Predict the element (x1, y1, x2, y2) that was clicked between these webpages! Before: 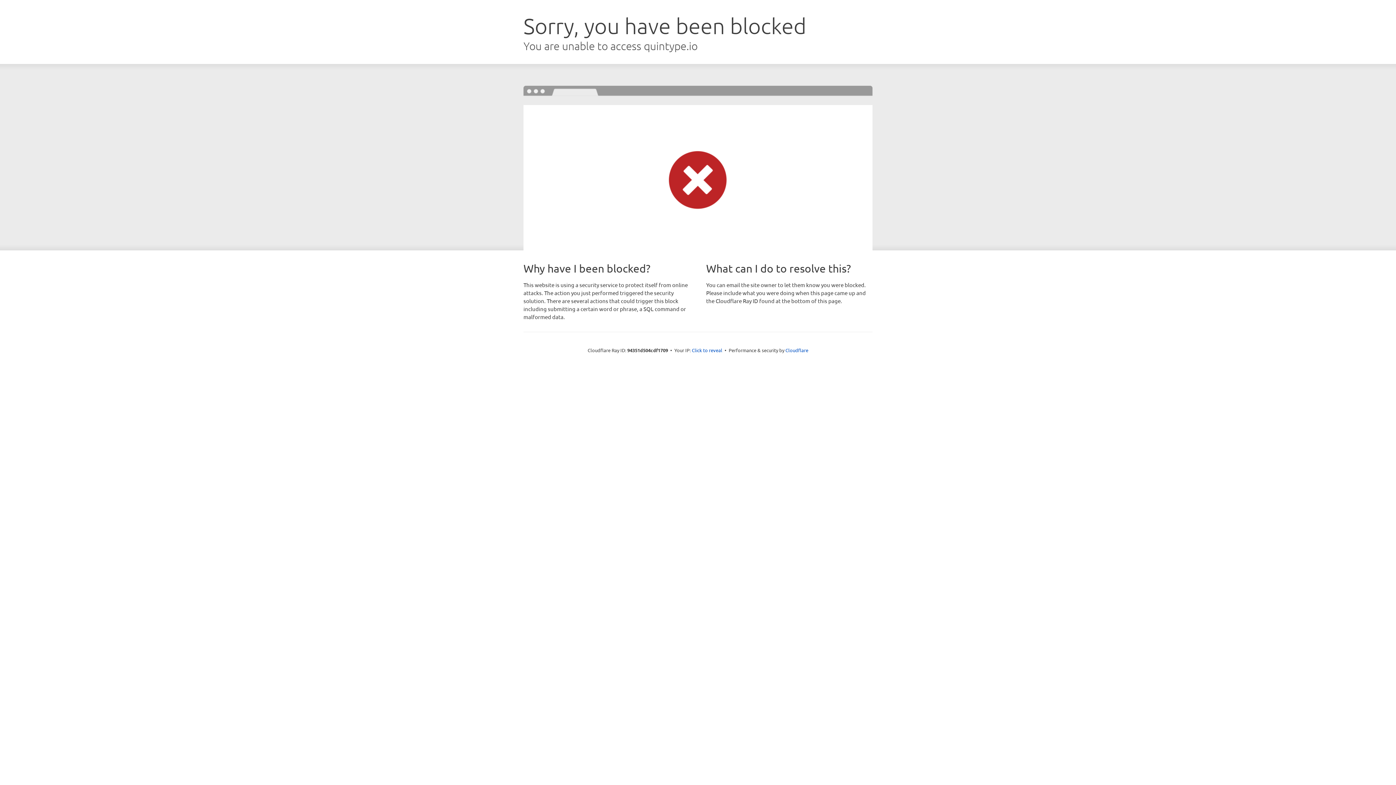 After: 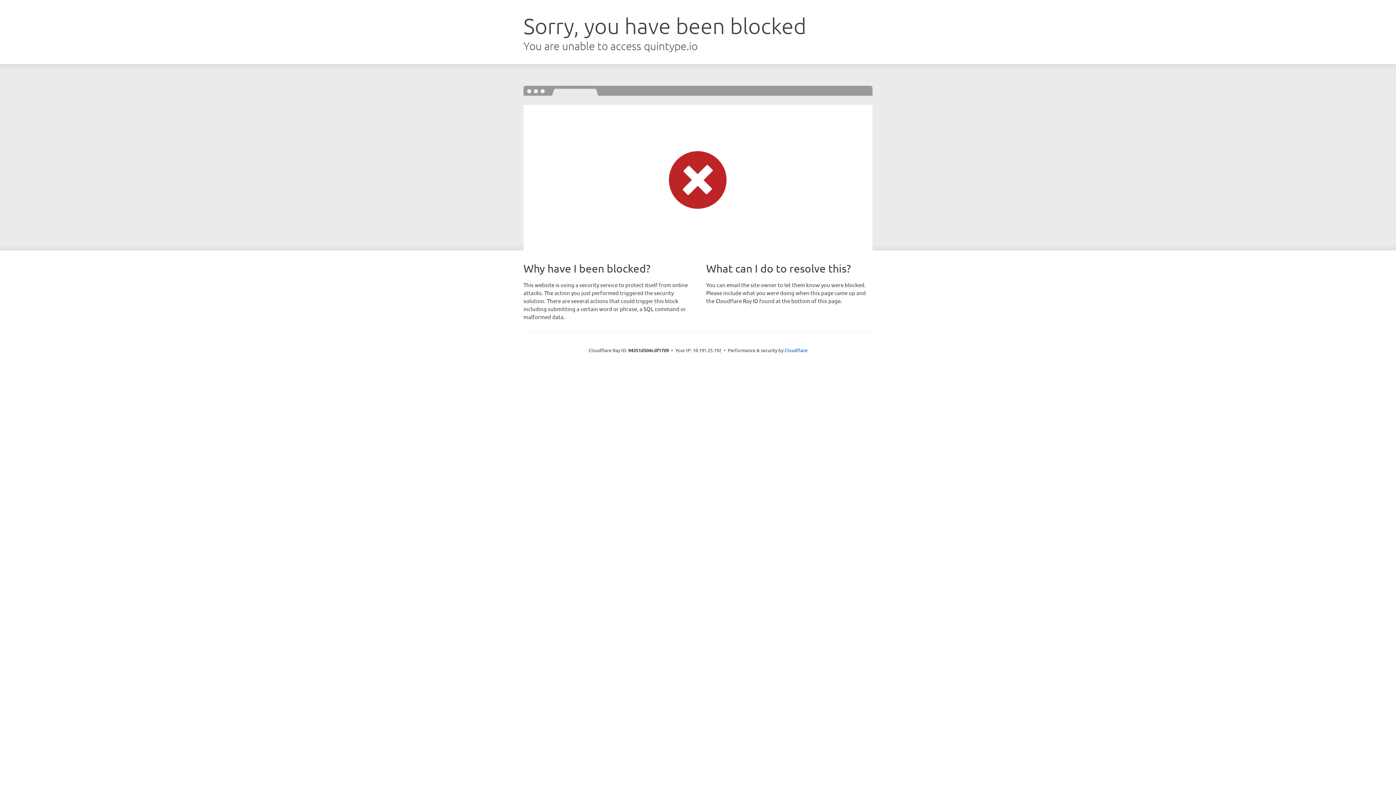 Action: bbox: (692, 346, 722, 353) label: Click to reveal